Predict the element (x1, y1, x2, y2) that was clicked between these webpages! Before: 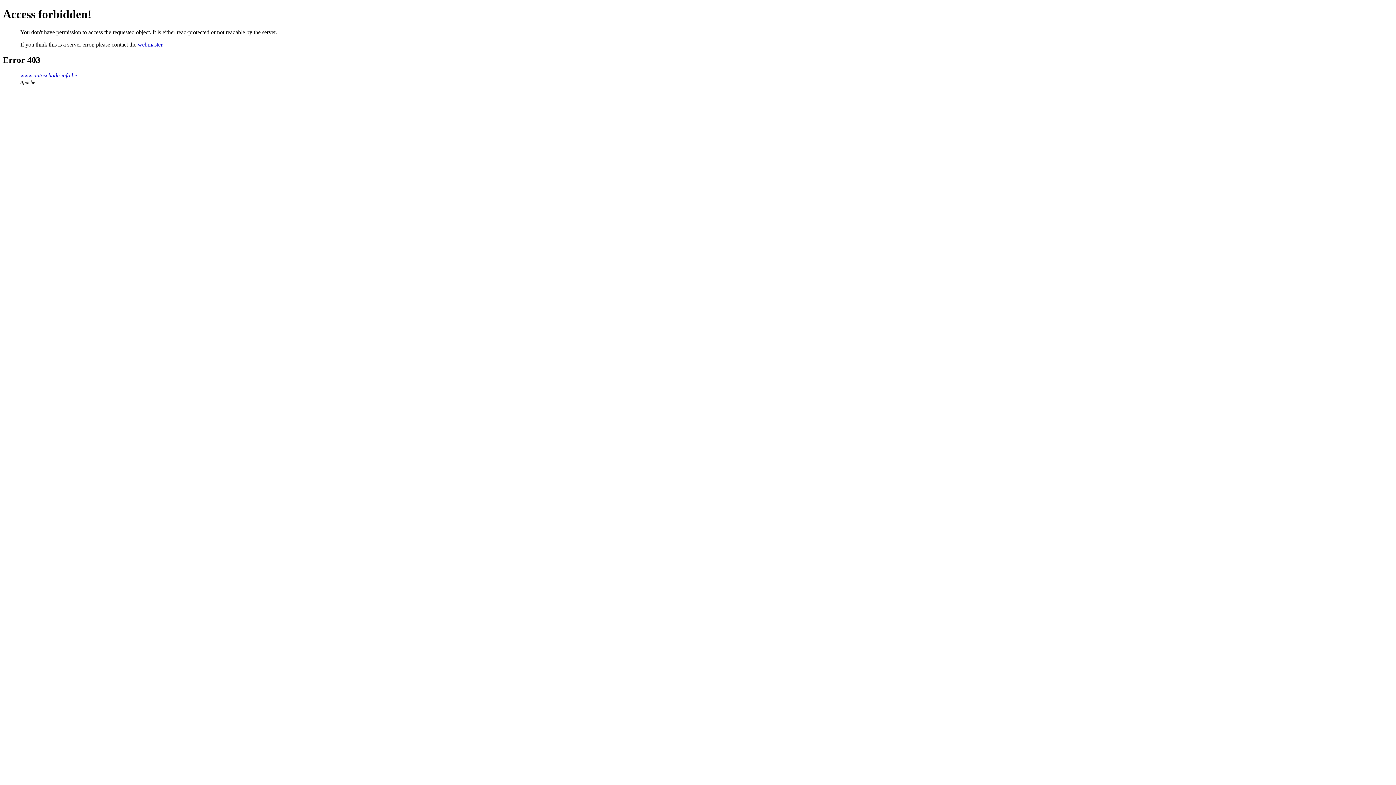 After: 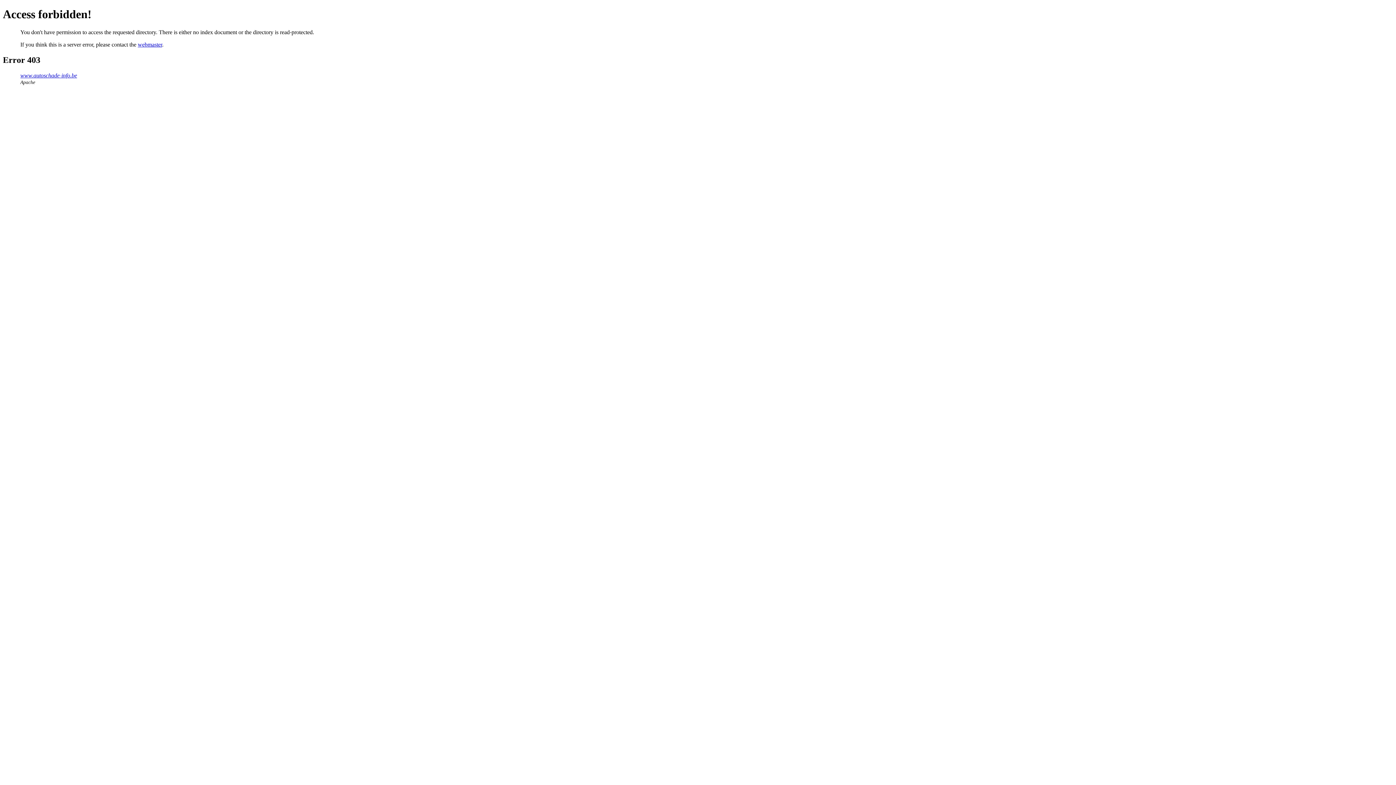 Action: label: www.autoschade-info.be bbox: (20, 72, 77, 78)